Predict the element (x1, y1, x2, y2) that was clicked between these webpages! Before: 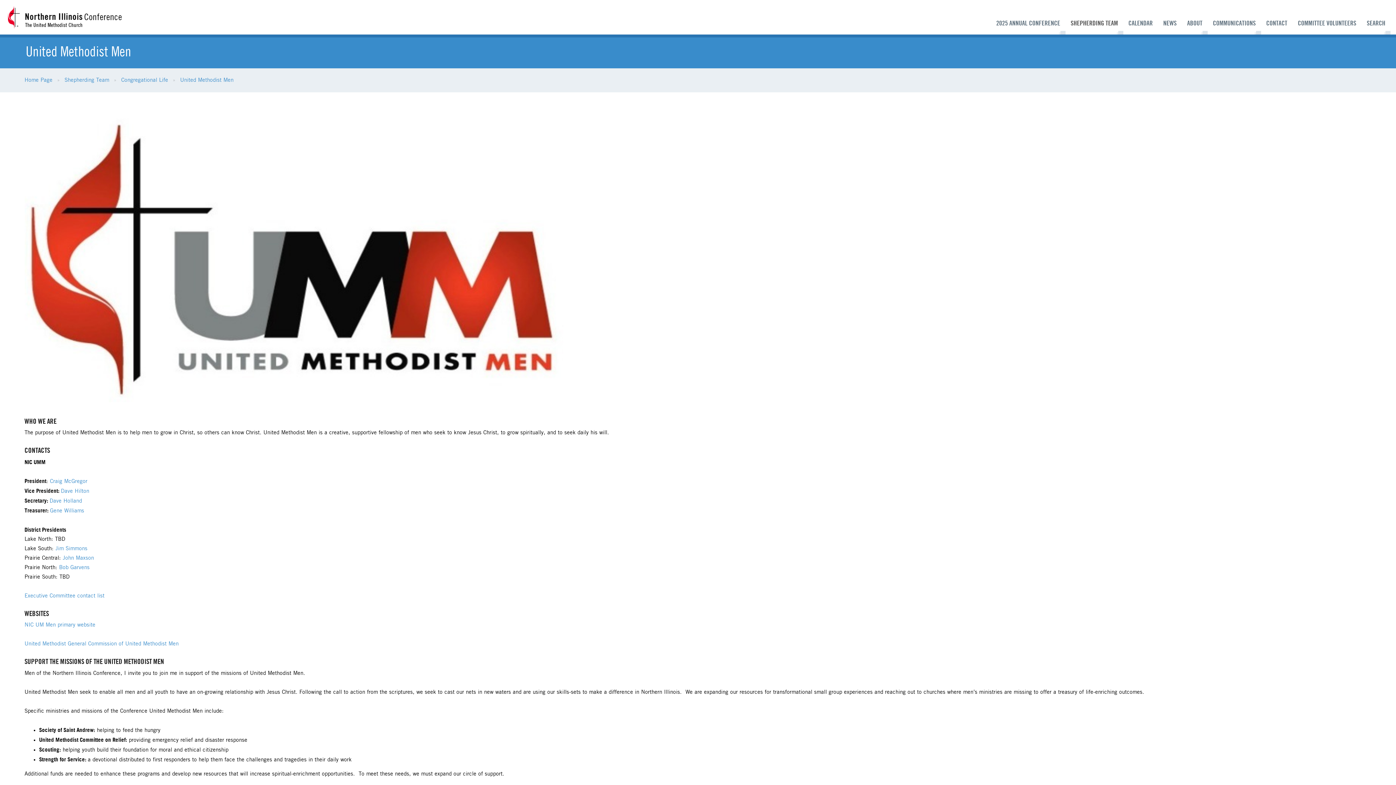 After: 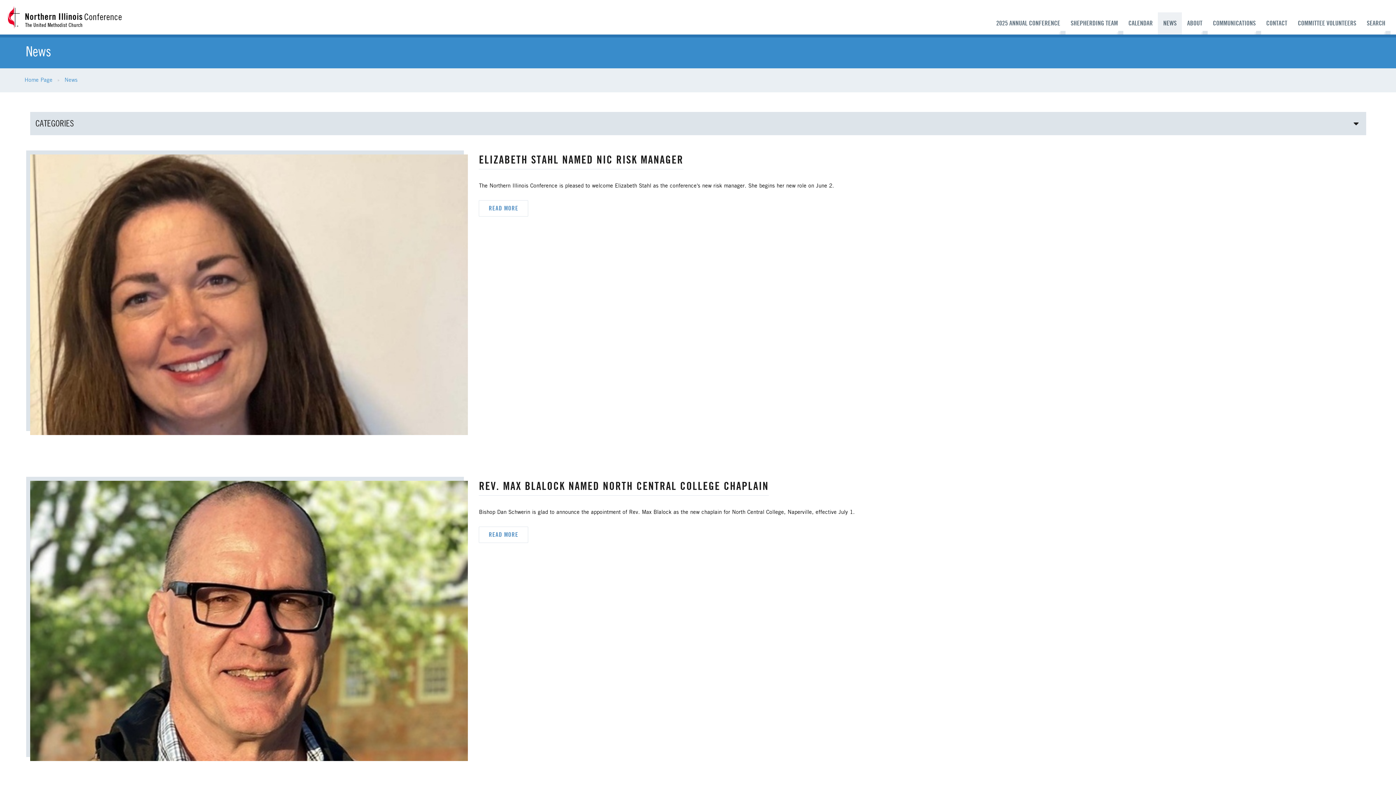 Action: bbox: (1158, 12, 1182, 34) label: NEWS